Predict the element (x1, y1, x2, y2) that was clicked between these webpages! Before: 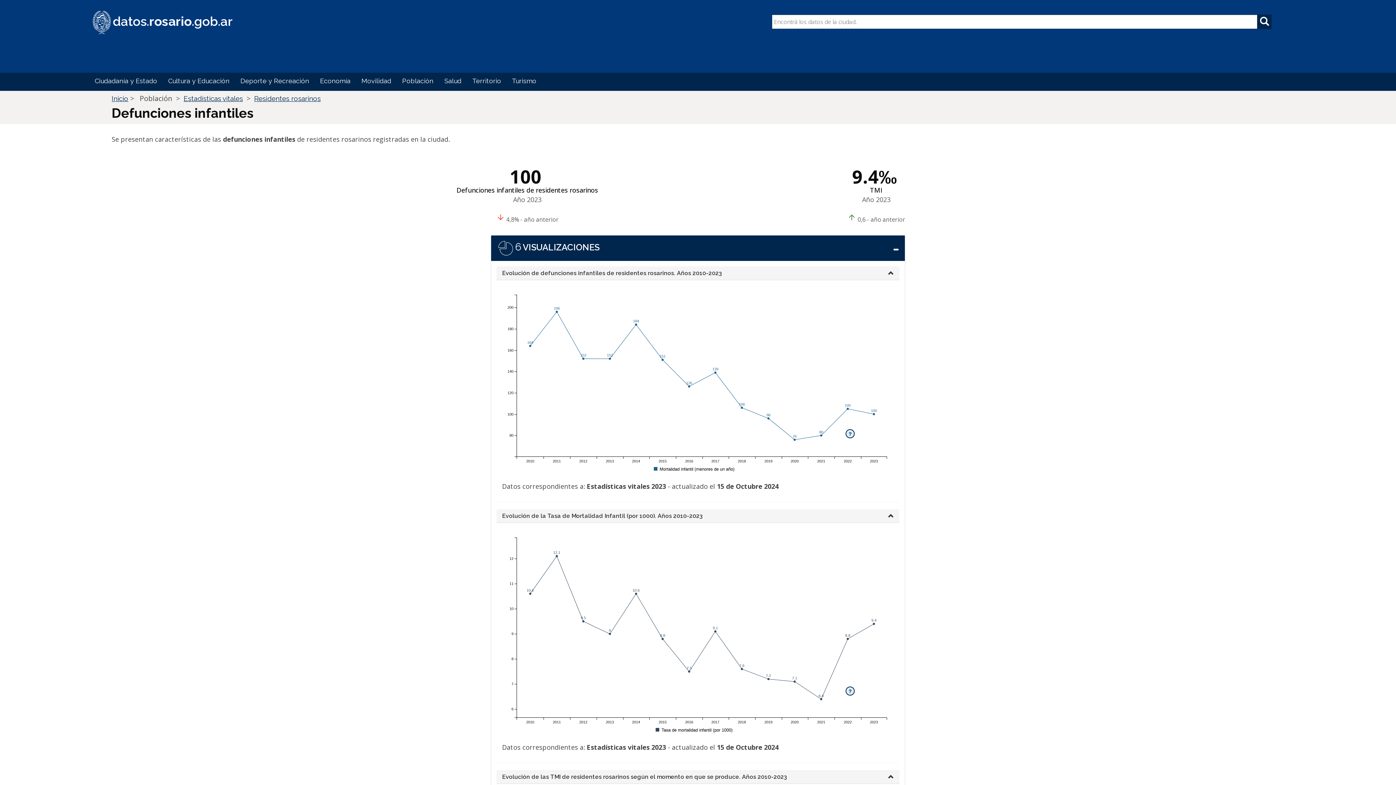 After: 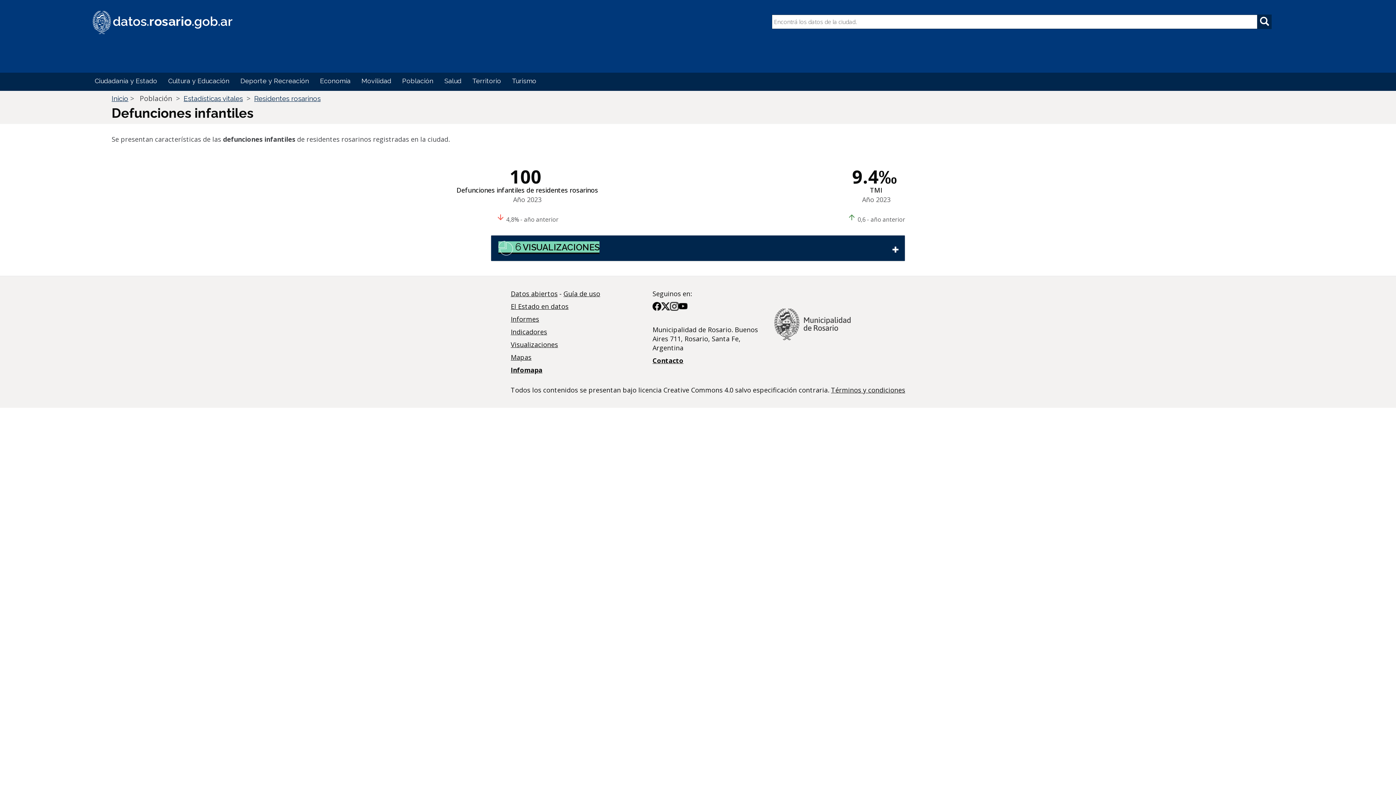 Action: bbox: (498, 242, 599, 252) label:  6 VISUALIZACIONES